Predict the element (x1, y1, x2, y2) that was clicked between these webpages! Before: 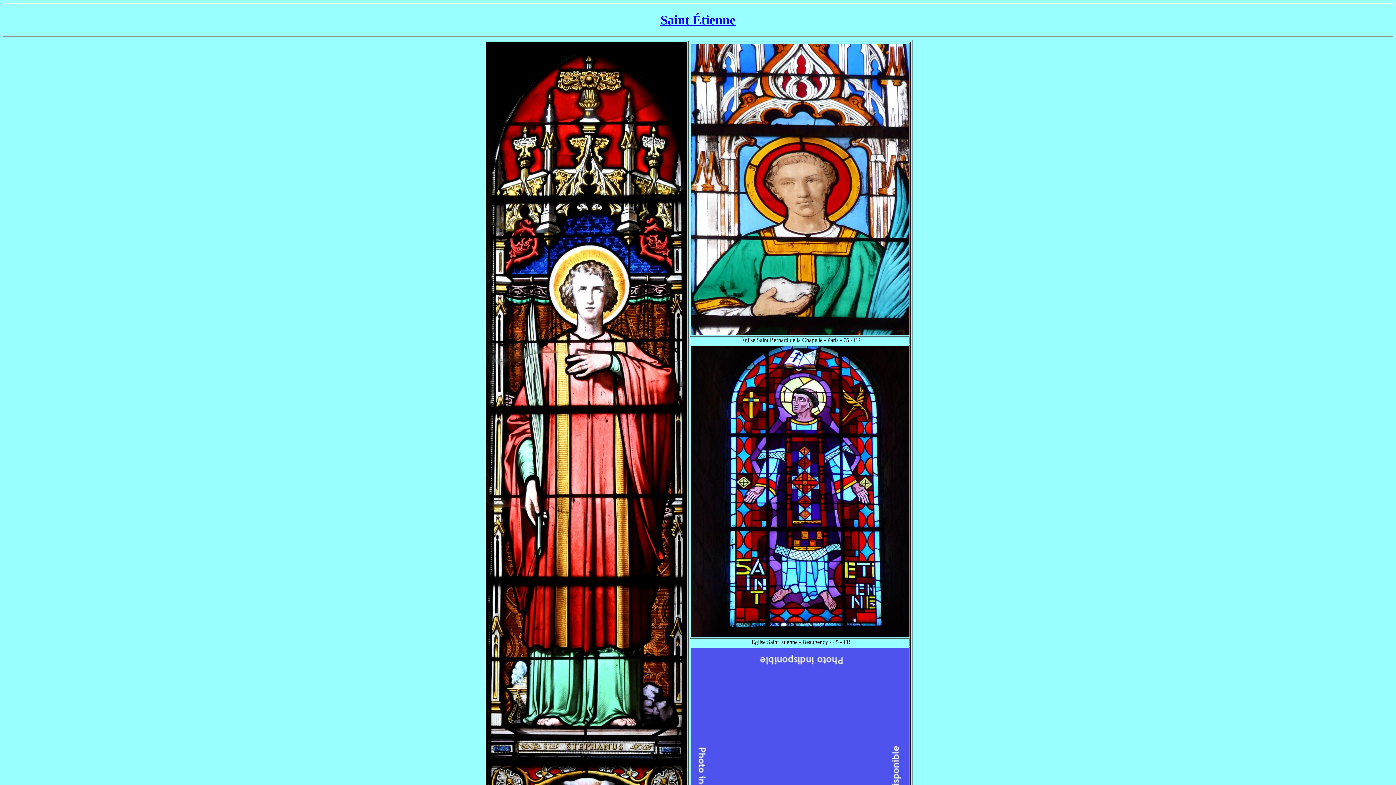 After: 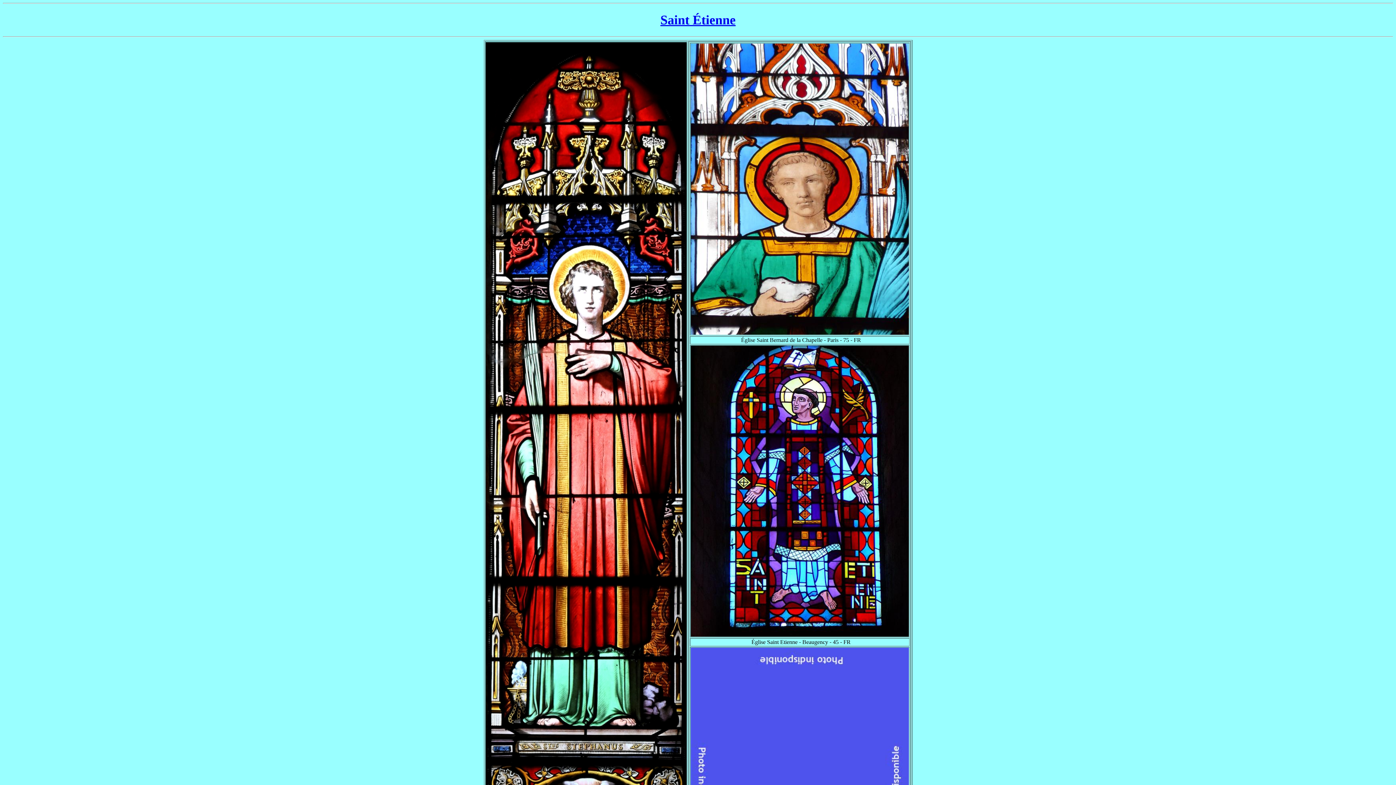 Action: label: Saint Étienne bbox: (660, 12, 735, 27)